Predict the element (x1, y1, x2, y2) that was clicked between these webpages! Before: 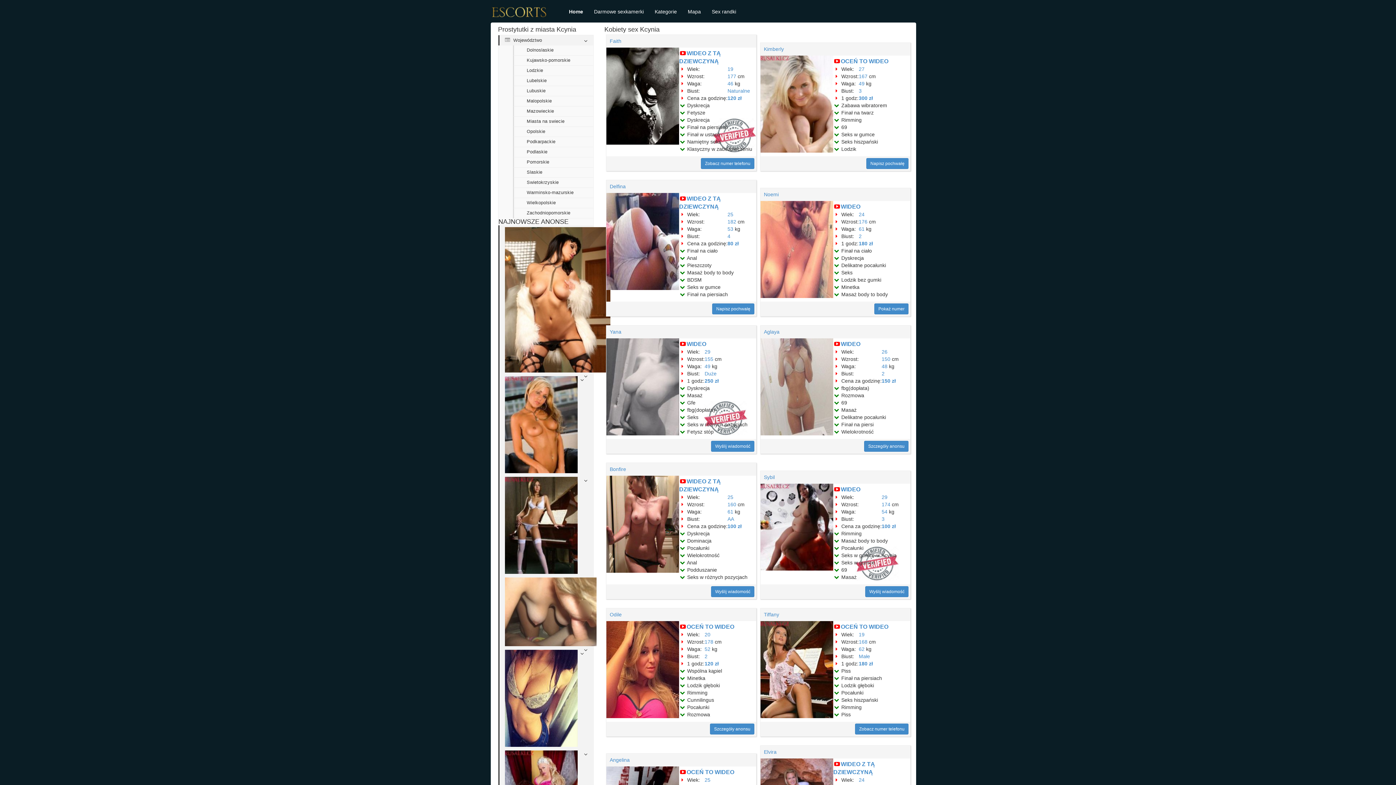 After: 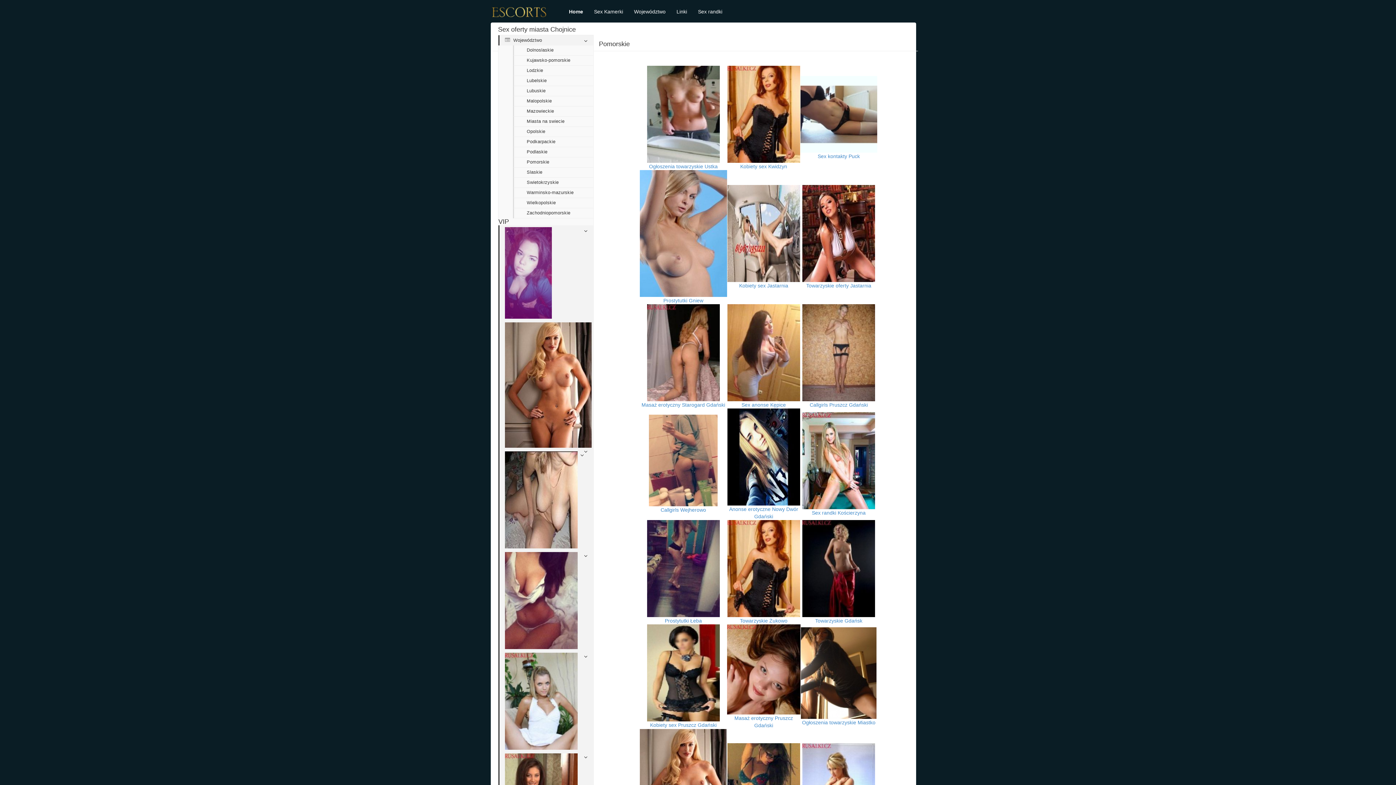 Action: bbox: (513, 157, 593, 167) label: Pomorskie